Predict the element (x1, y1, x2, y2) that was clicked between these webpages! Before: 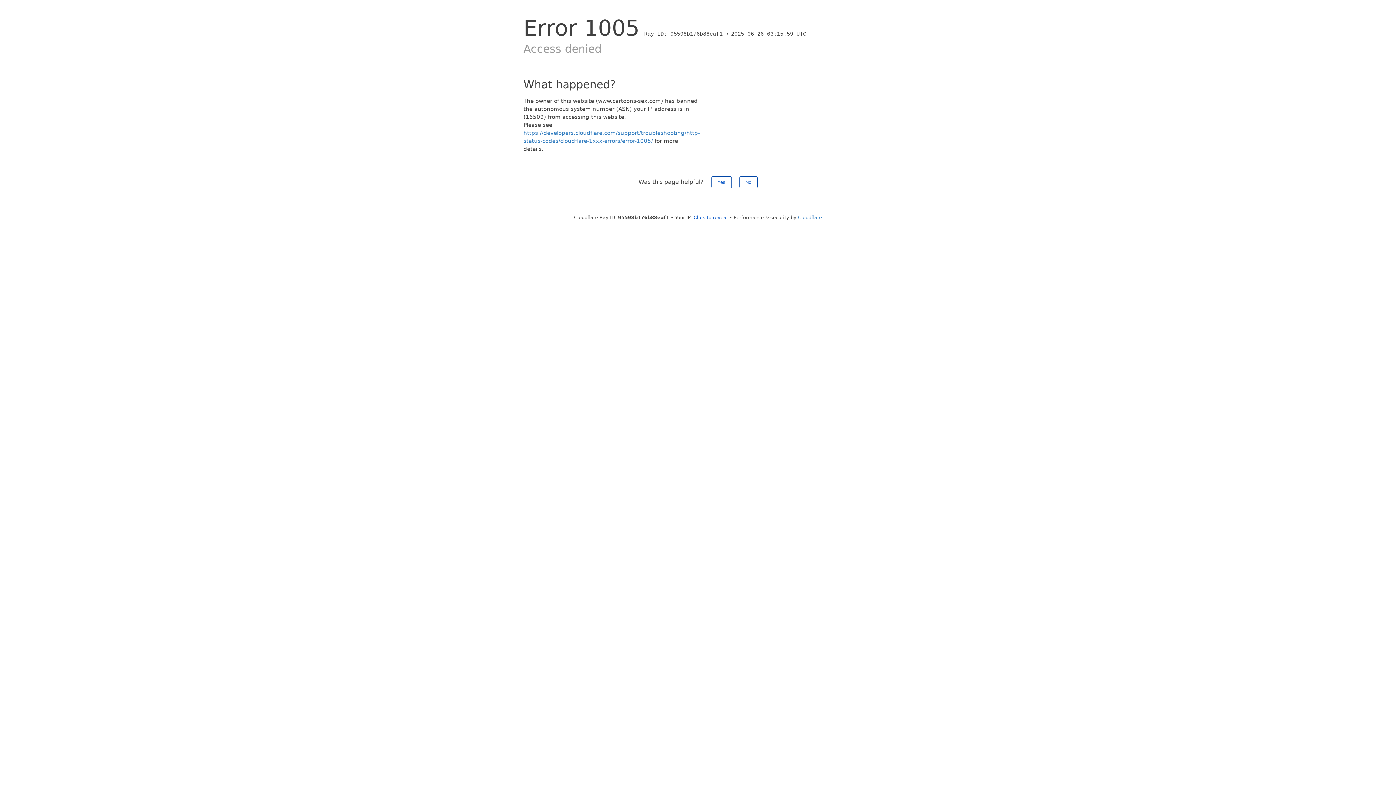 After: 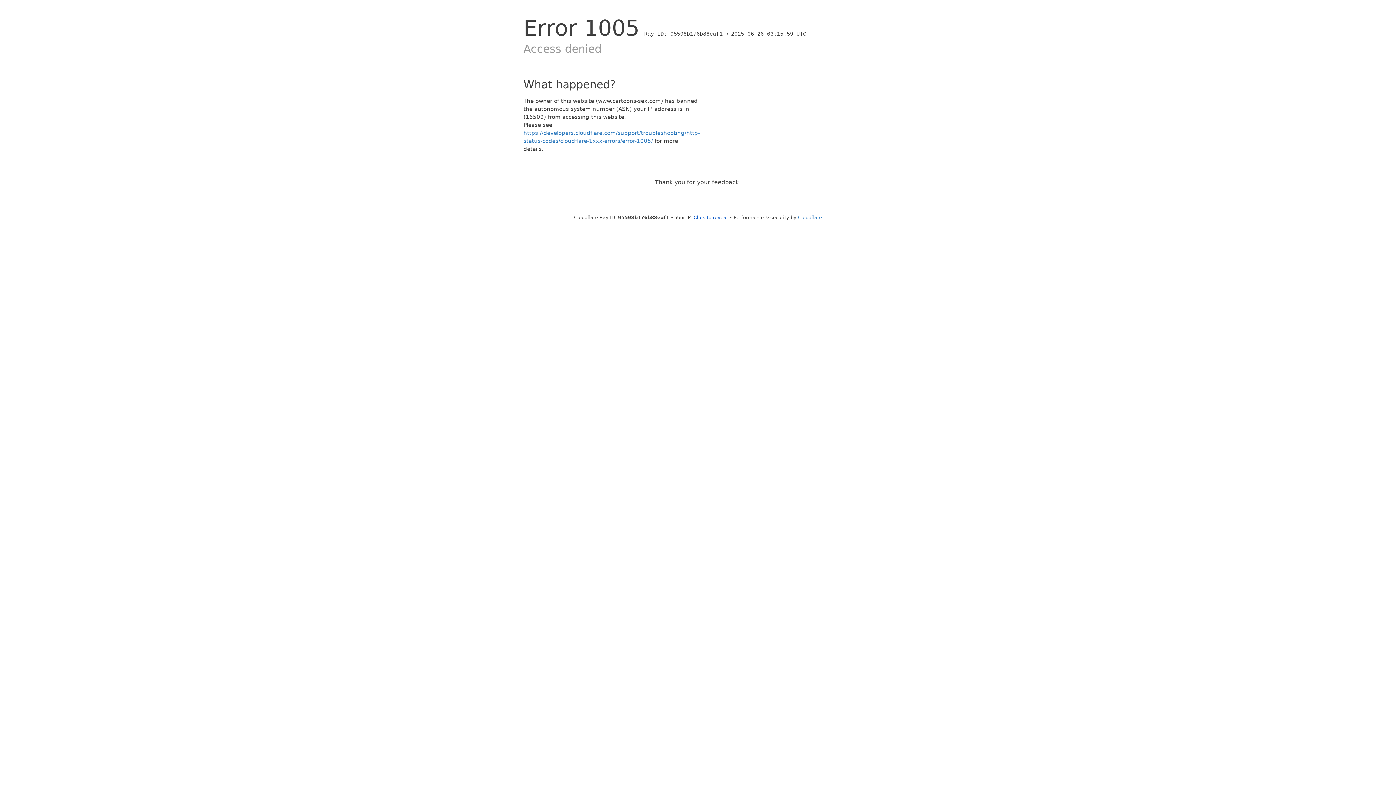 Action: bbox: (711, 176, 731, 188) label: Yes